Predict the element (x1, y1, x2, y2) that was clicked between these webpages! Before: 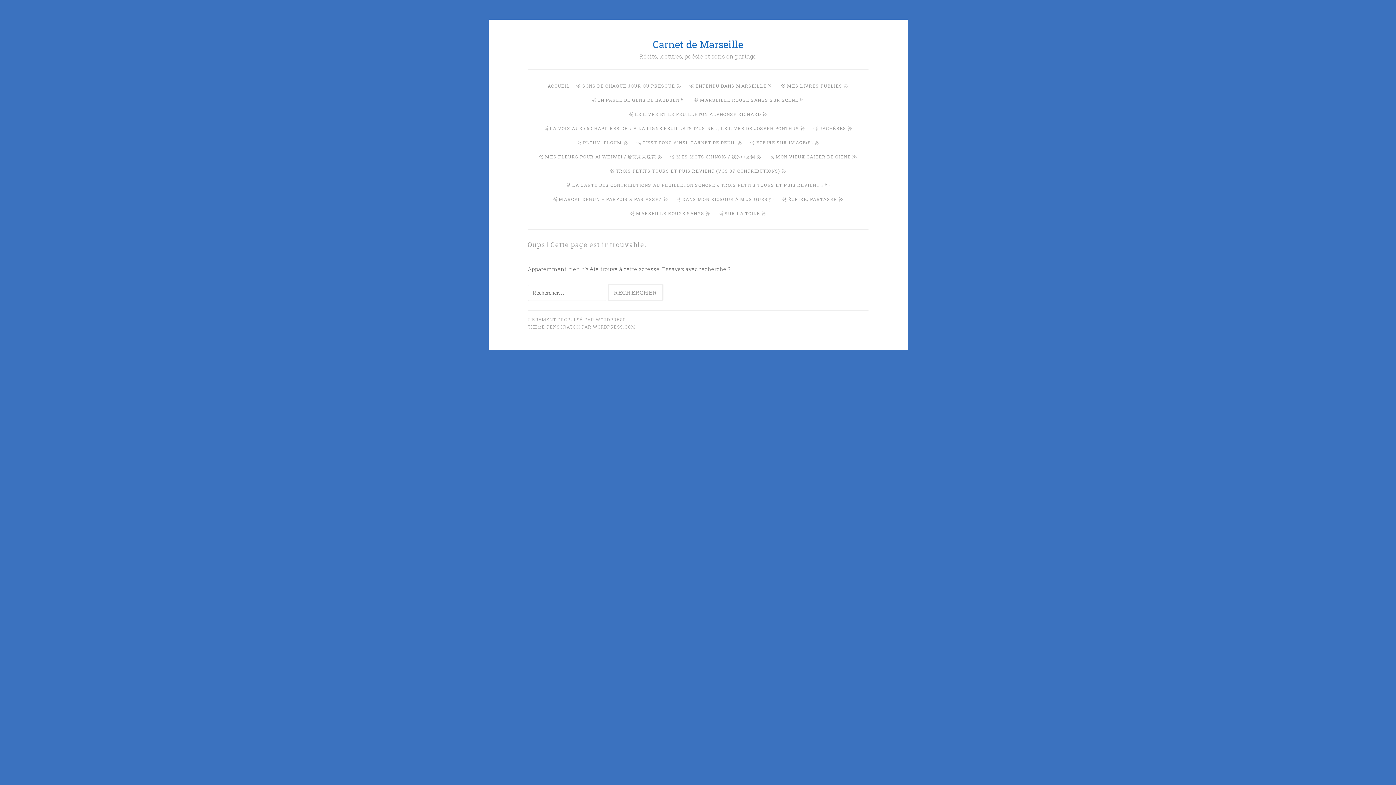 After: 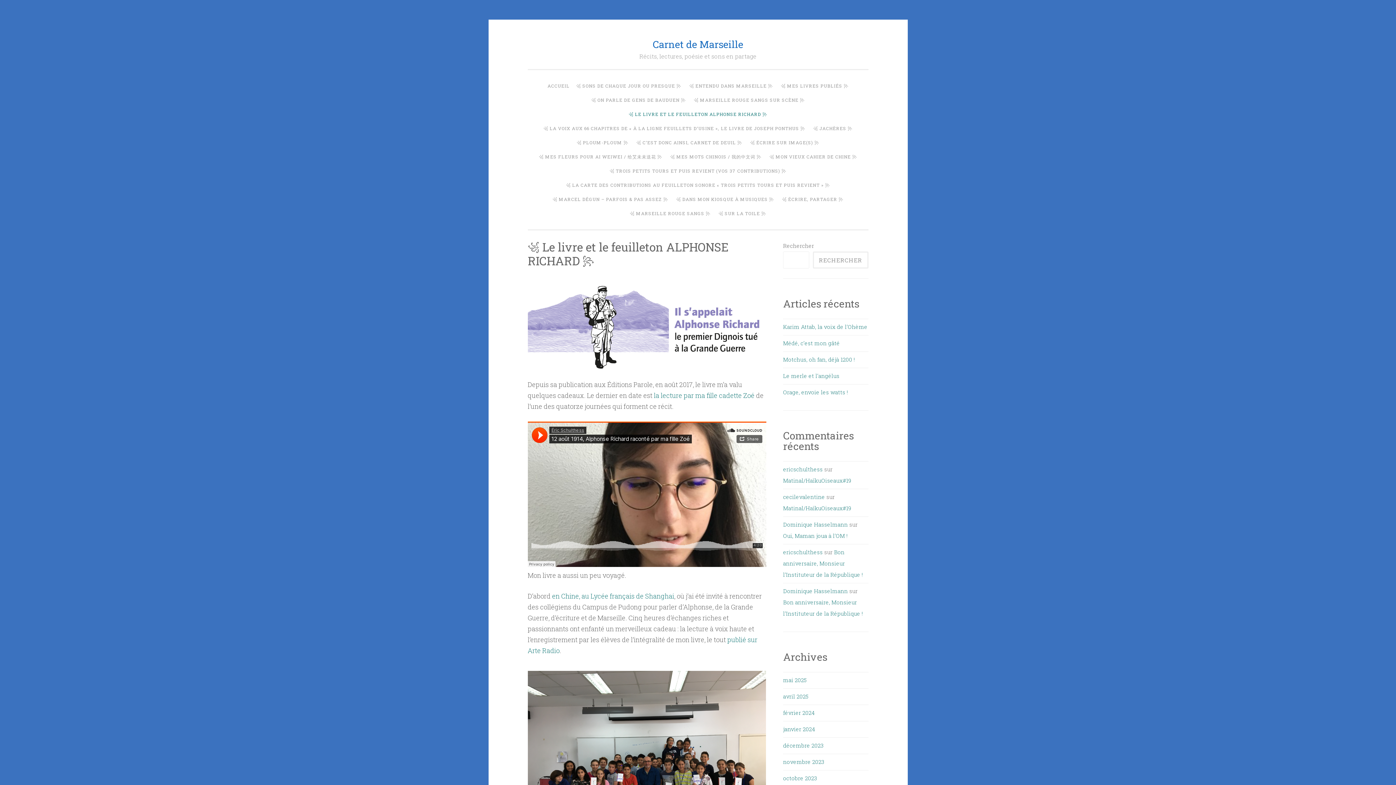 Action: bbox: (625, 107, 770, 121) label: ꧁ LE LIVRE ET LE FEUILLETON ALPHONSE RICHARD ꧂